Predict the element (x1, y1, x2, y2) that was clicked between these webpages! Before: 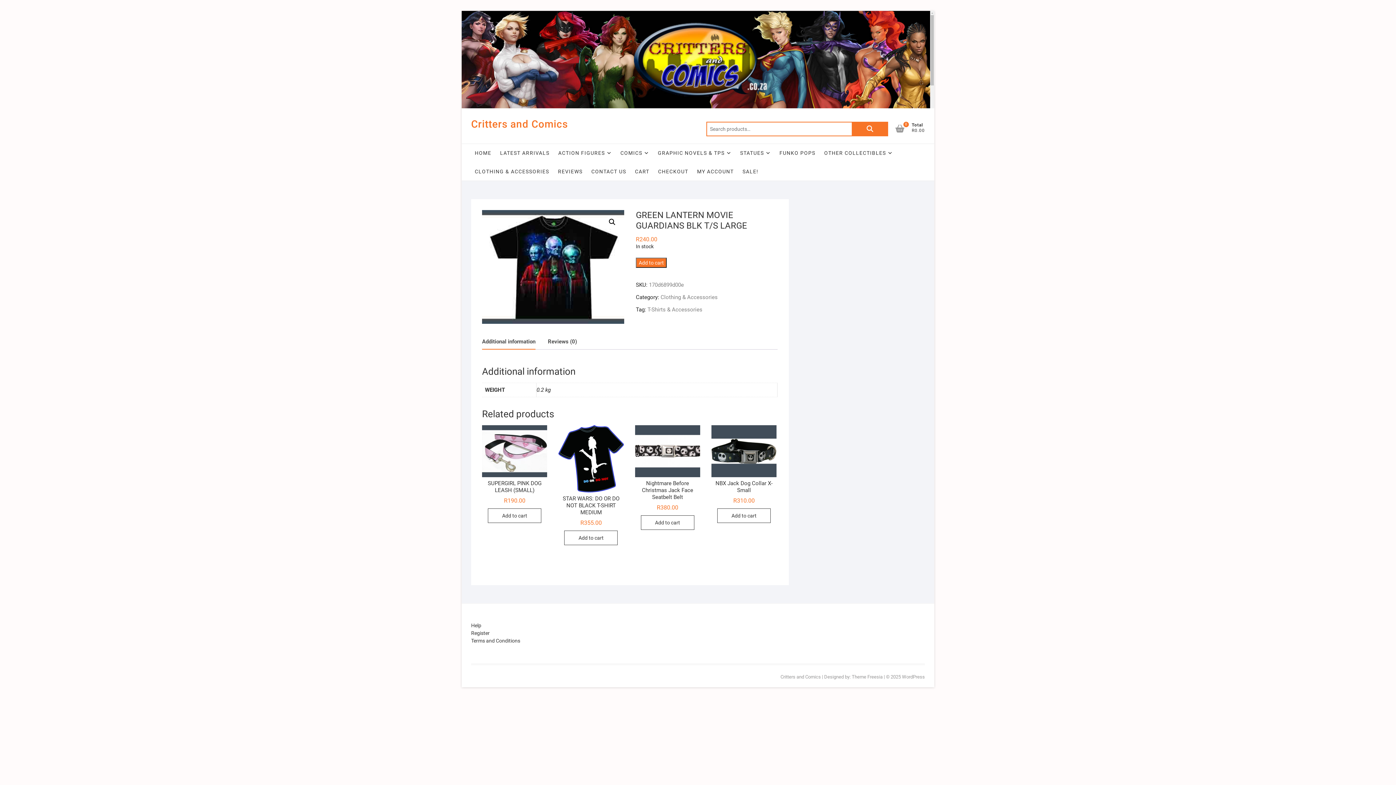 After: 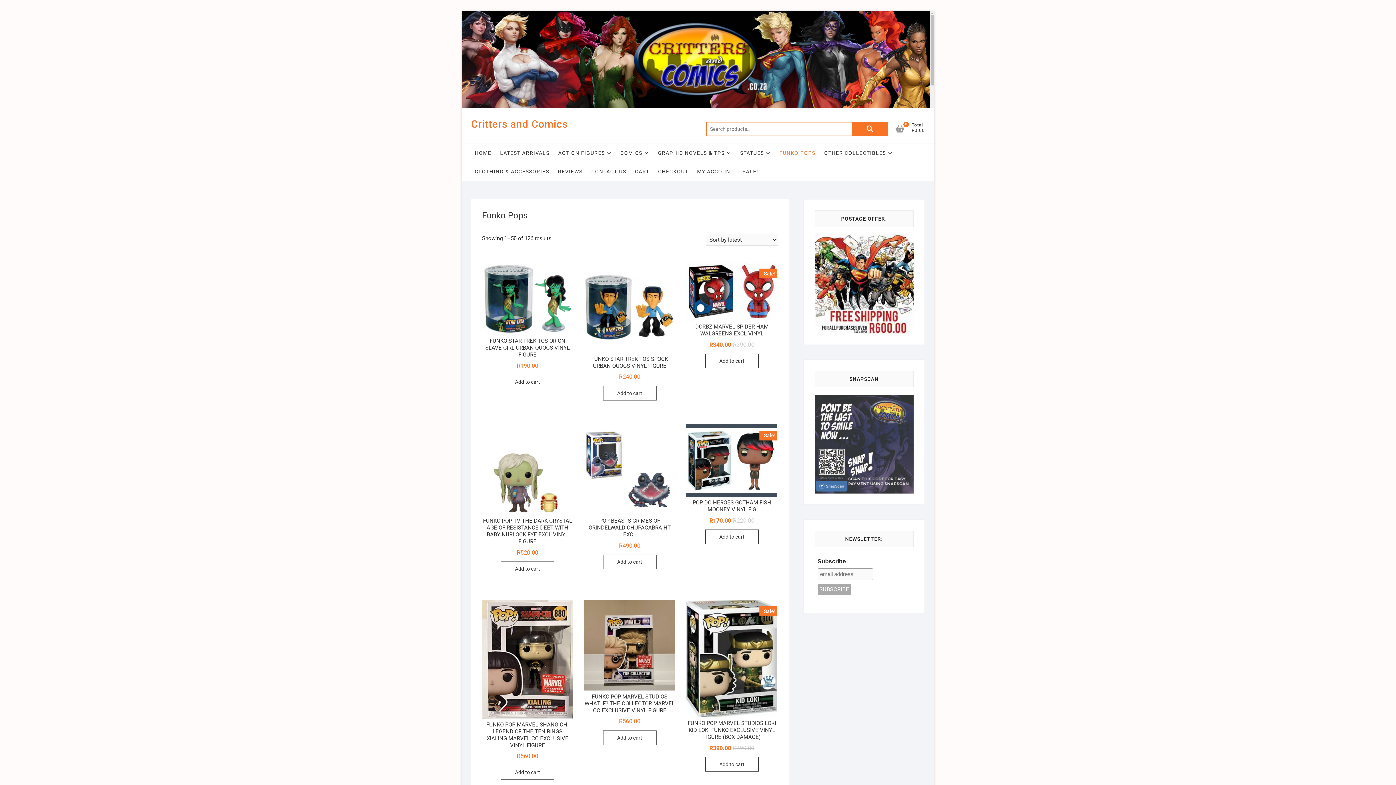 Action: label: FUNKO POPS bbox: (776, 144, 819, 162)